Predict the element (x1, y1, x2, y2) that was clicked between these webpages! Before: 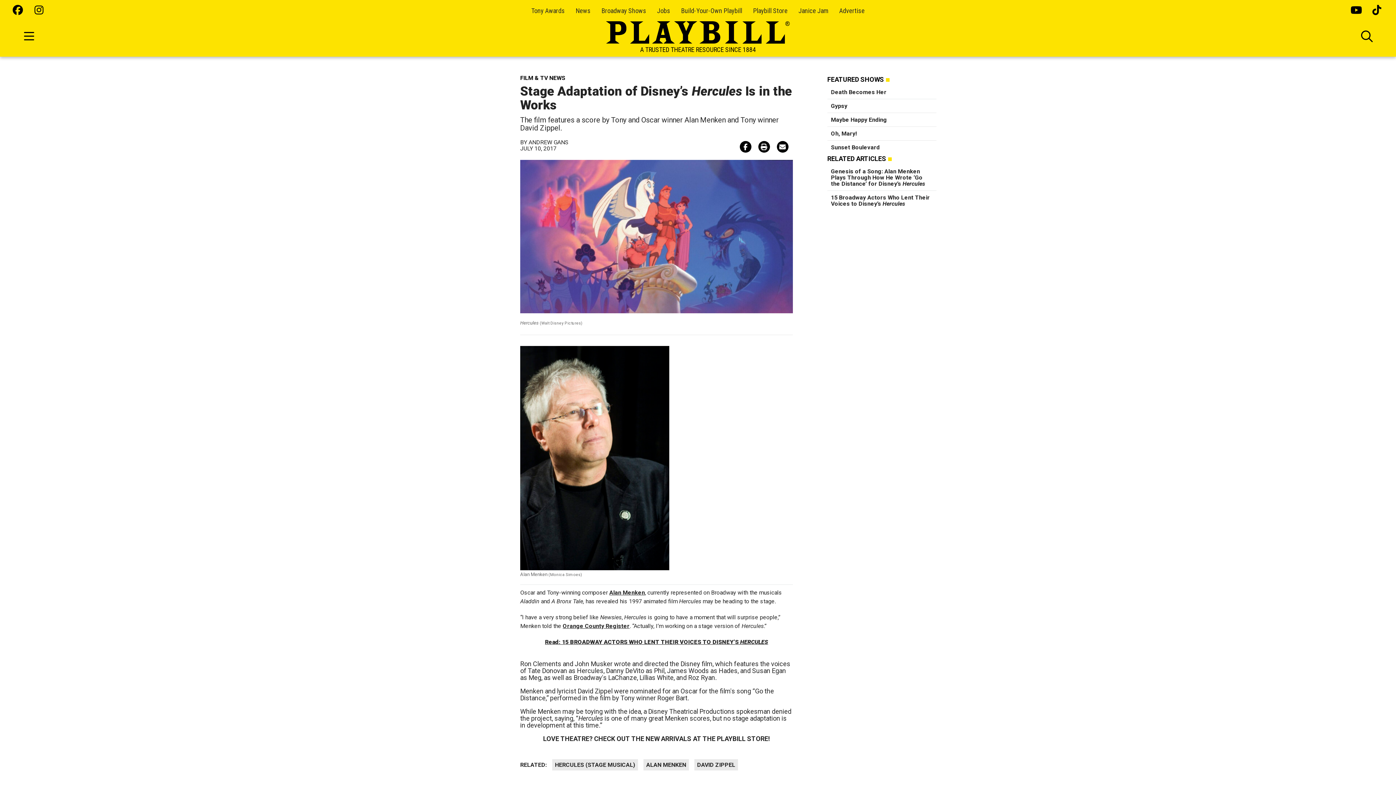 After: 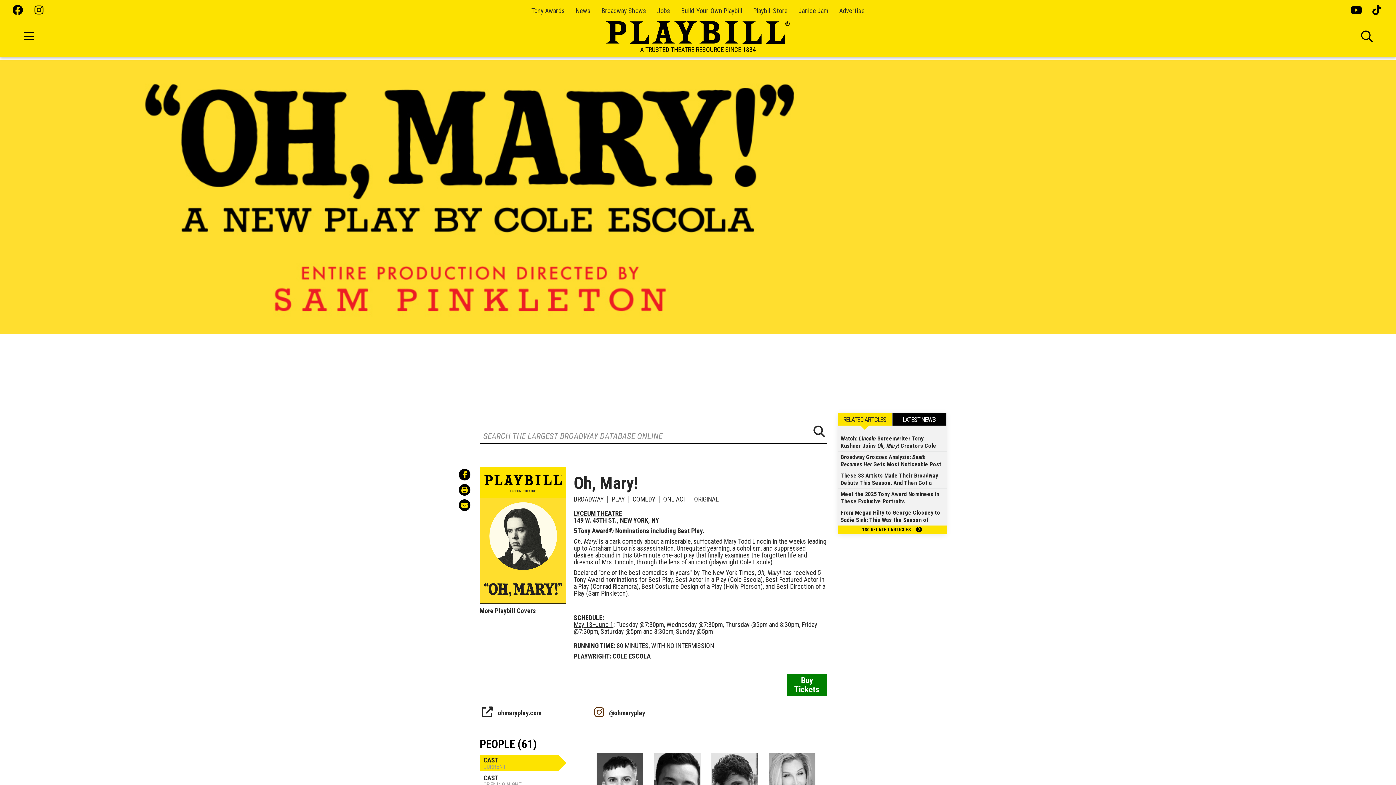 Action: label: Oh, Mary! bbox: (831, 130, 857, 137)